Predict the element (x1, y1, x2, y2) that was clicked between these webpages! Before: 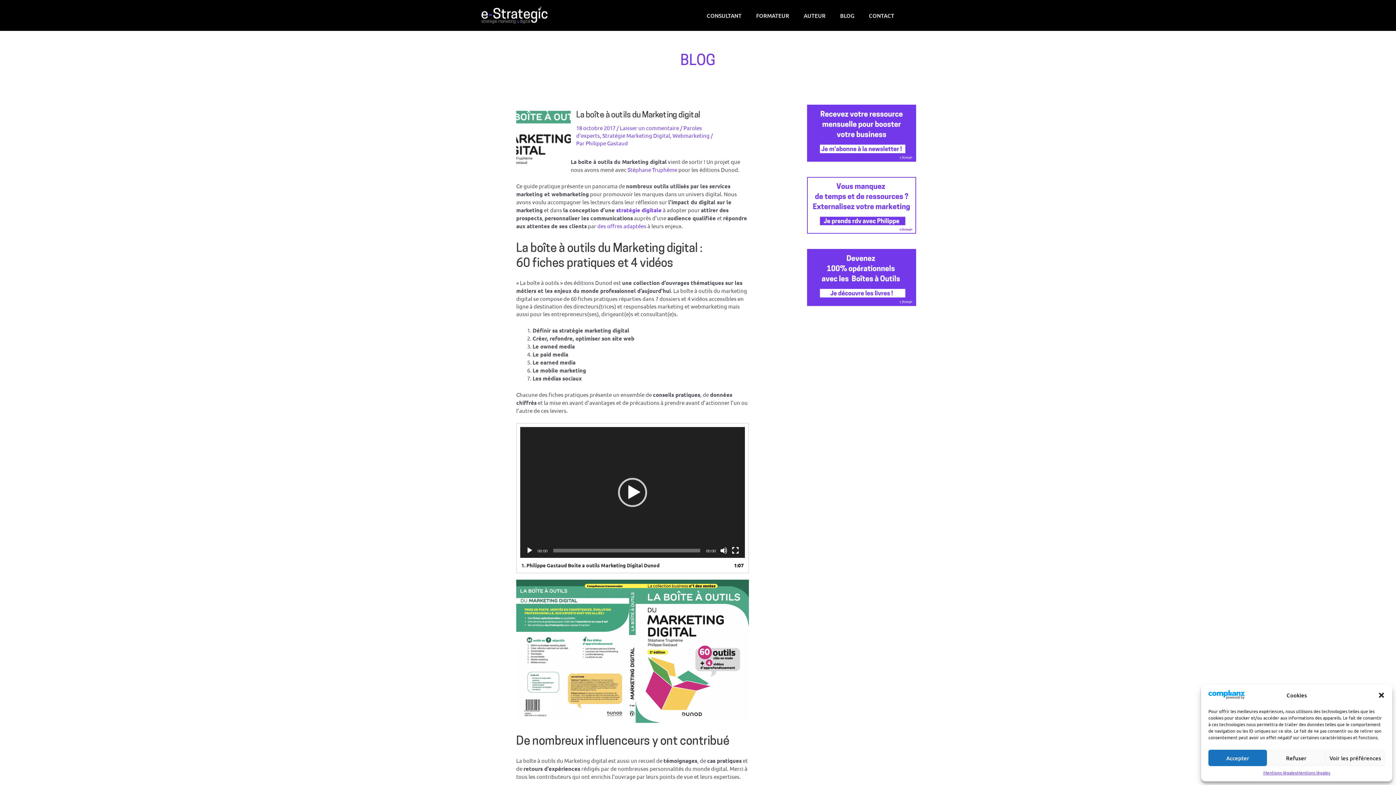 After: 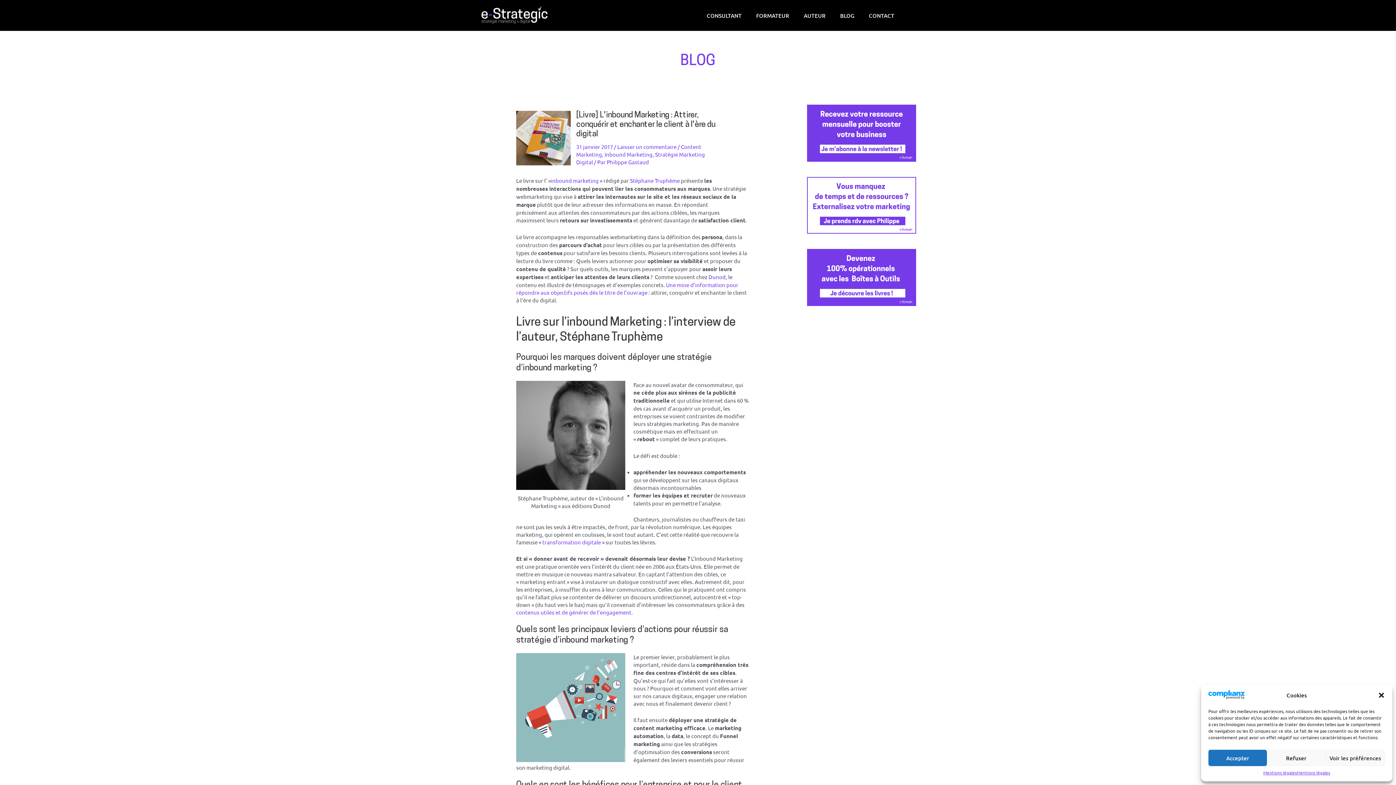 Action: bbox: (627, 166, 677, 173) label: Stéphane Truphème